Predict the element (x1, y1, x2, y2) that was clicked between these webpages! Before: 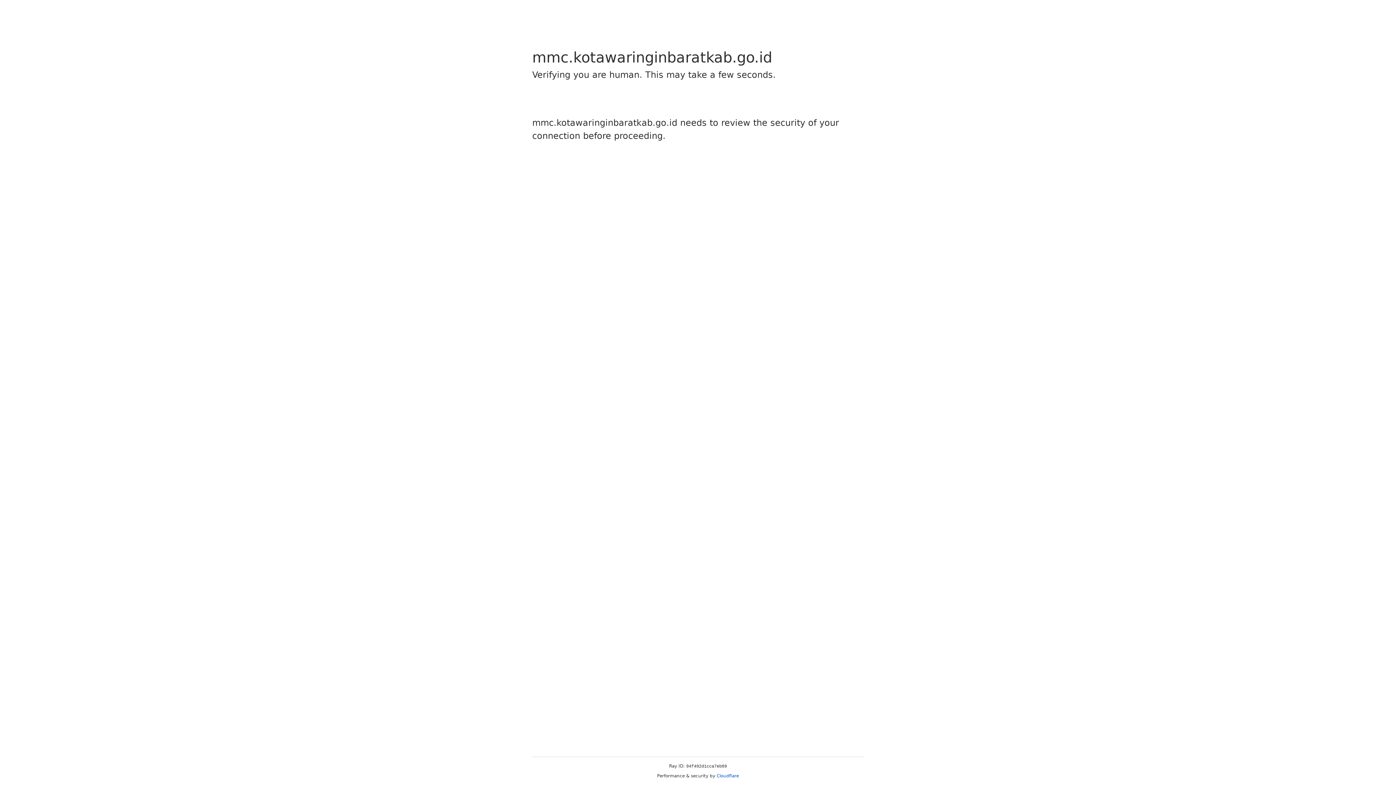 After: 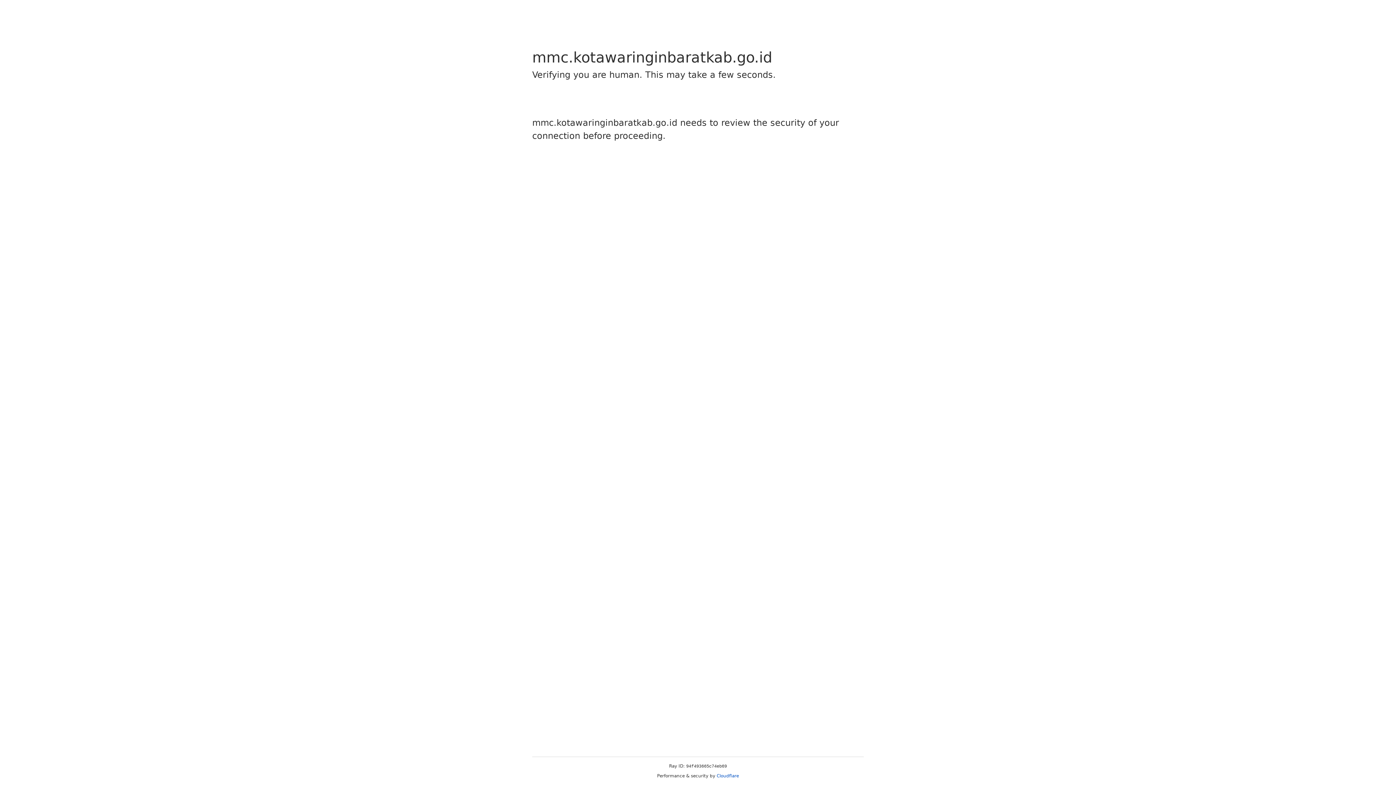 Action: bbox: (716, 773, 739, 778) label: Cloudflare